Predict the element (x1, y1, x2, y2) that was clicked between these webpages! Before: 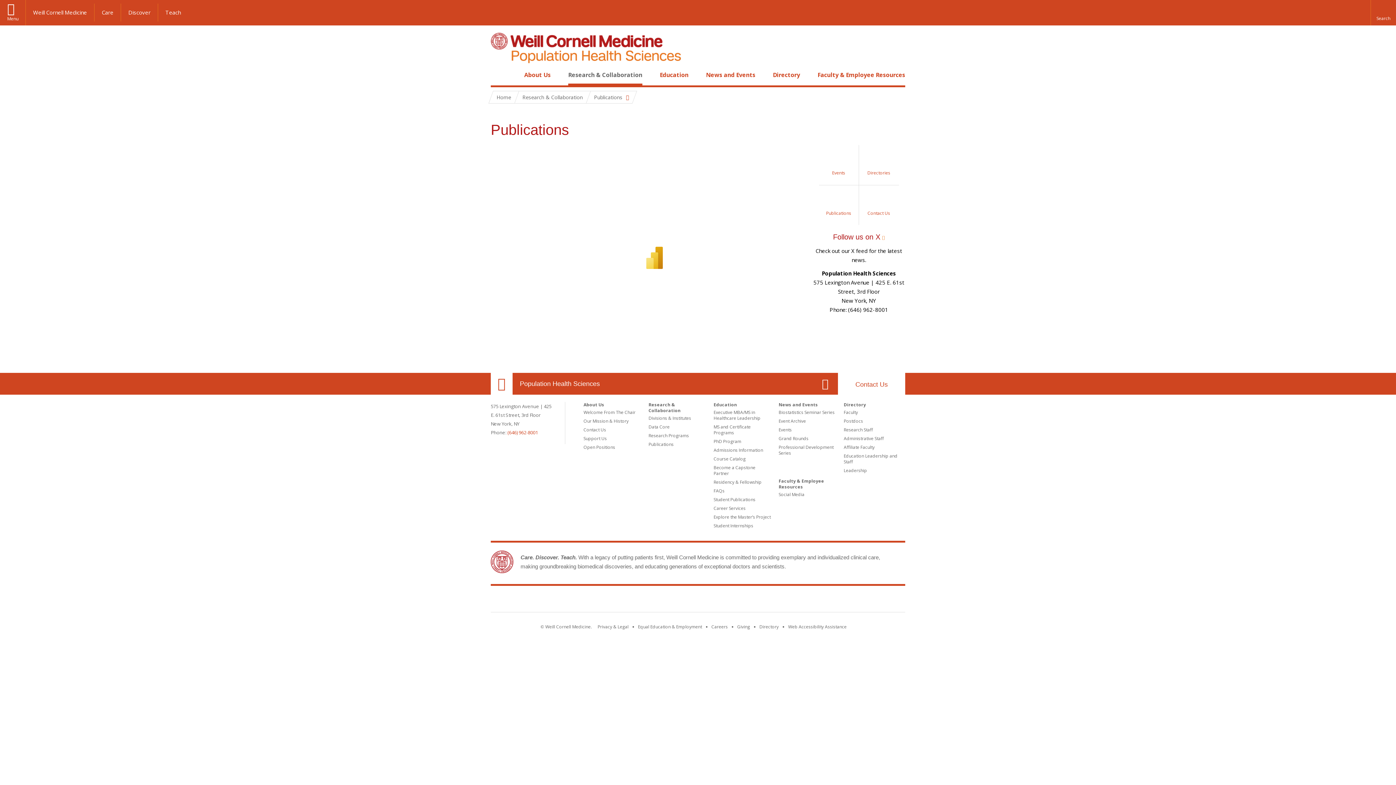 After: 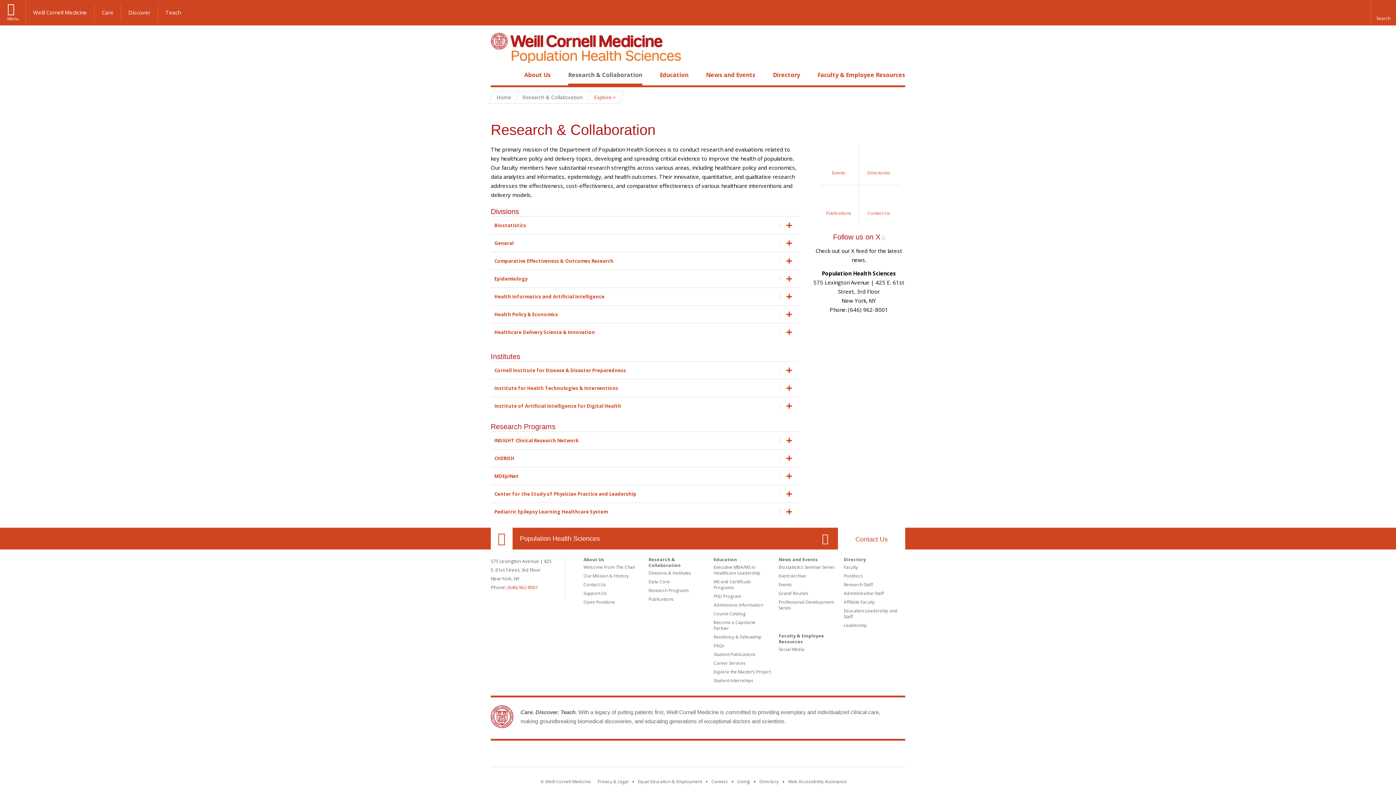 Action: label: Research & Collaboration bbox: (648, 401, 680, 413)